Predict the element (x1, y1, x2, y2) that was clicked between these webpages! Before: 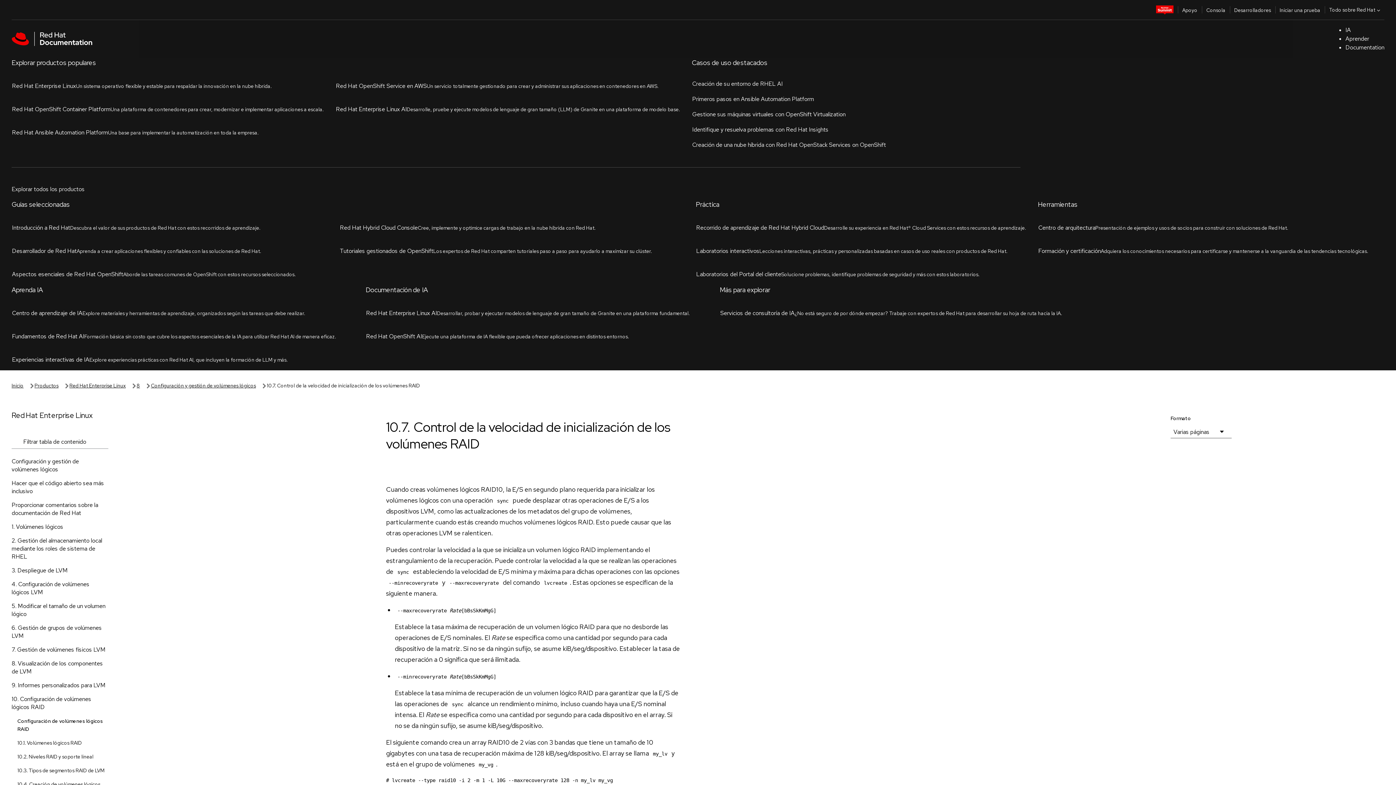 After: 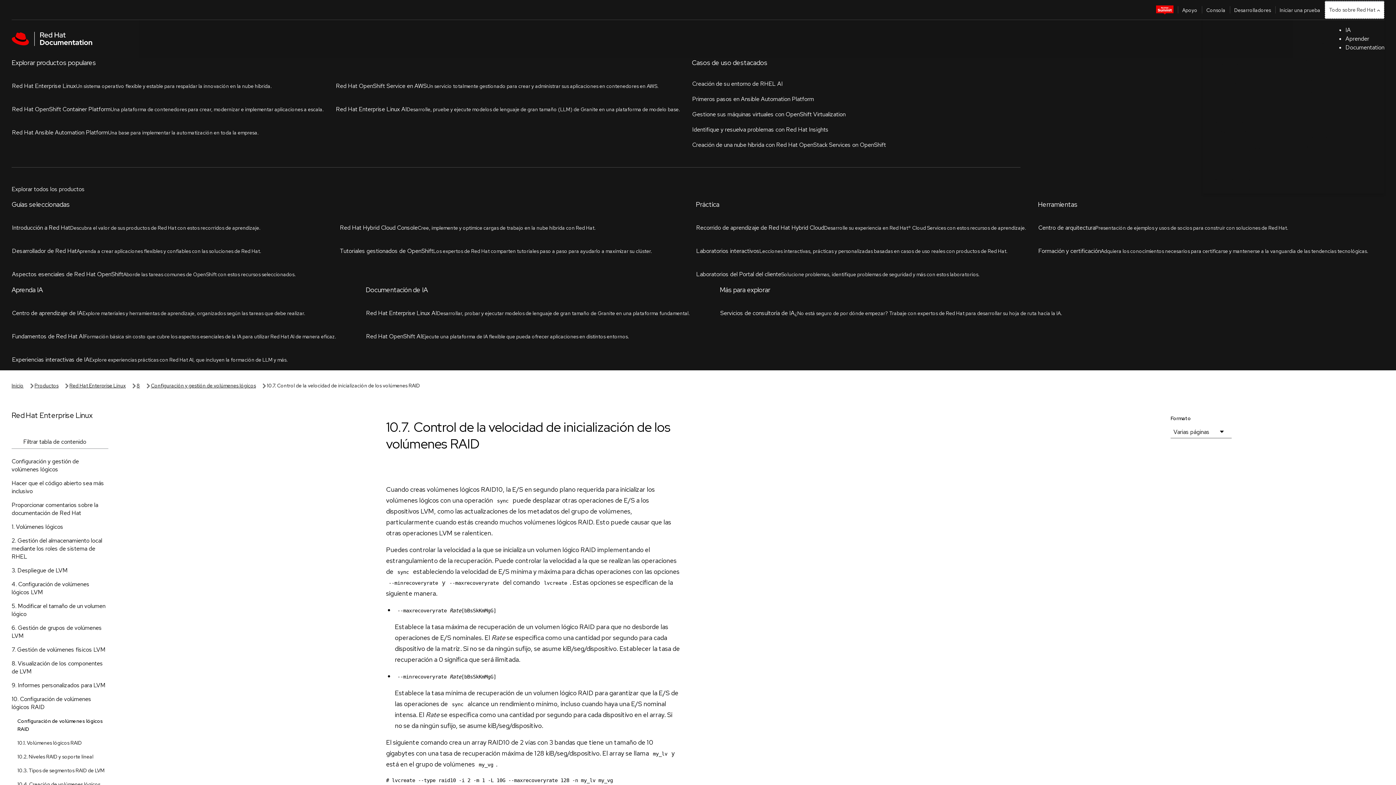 Action: bbox: (1325, 0, 1384, 18) label: Todo sobre Red Hat